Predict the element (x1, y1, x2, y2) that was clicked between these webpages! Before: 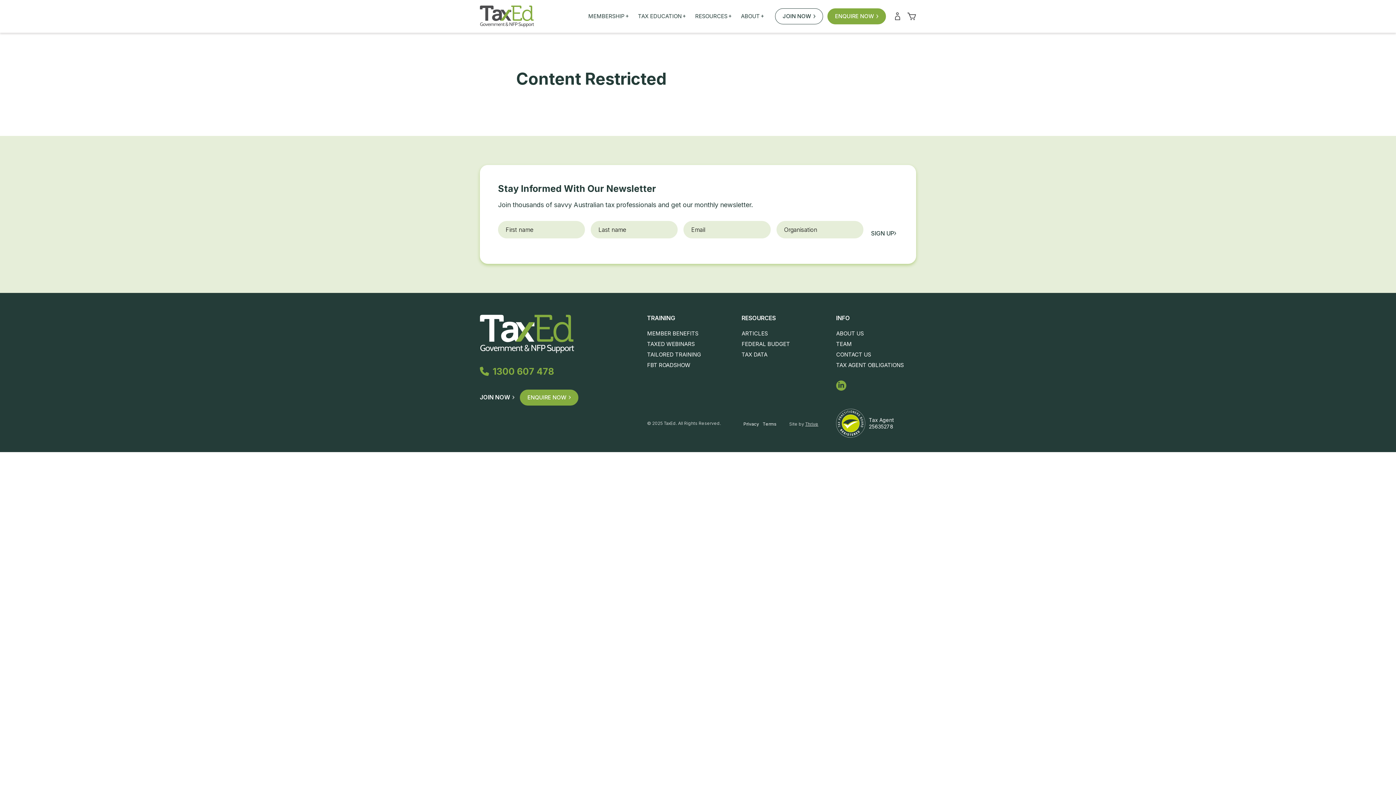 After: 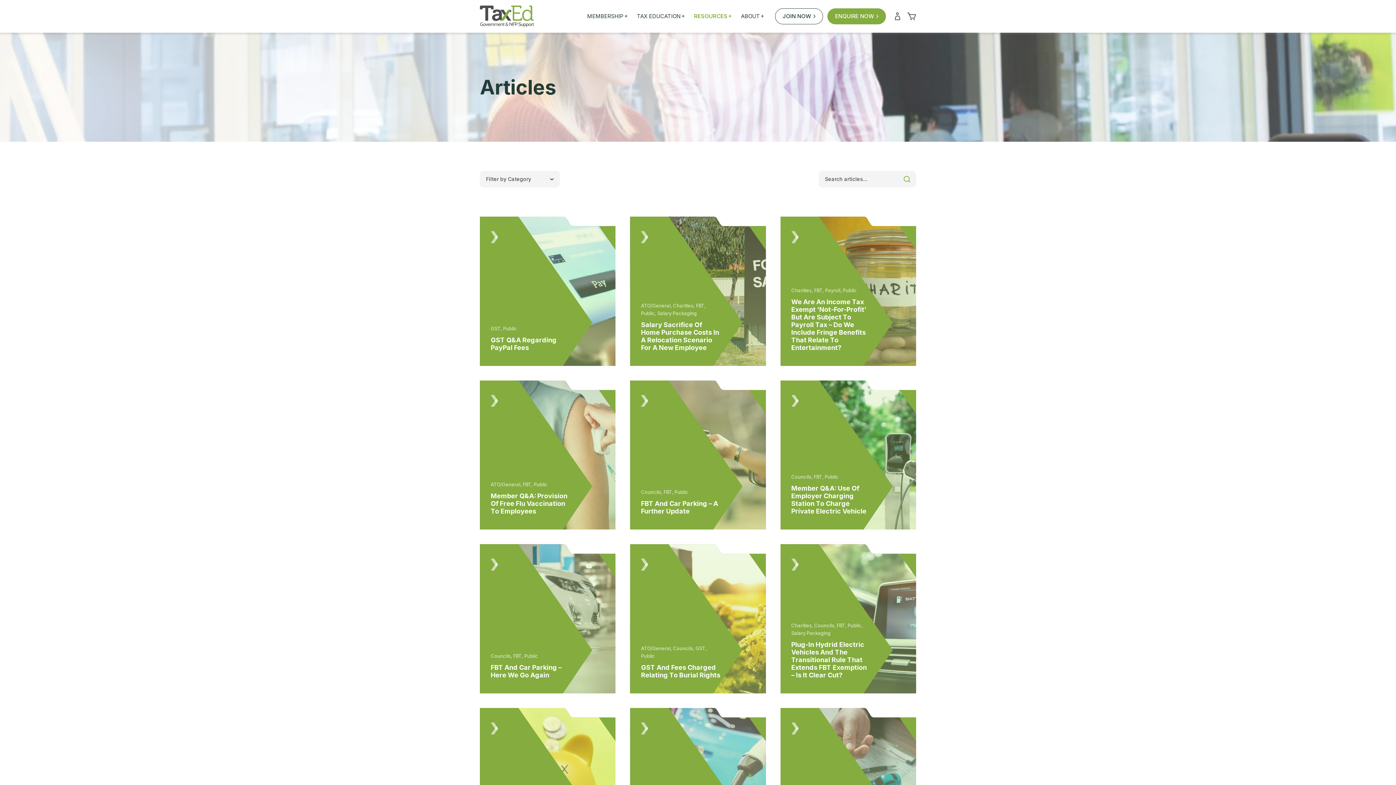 Action: label: ARTICLES bbox: (741, 330, 768, 337)